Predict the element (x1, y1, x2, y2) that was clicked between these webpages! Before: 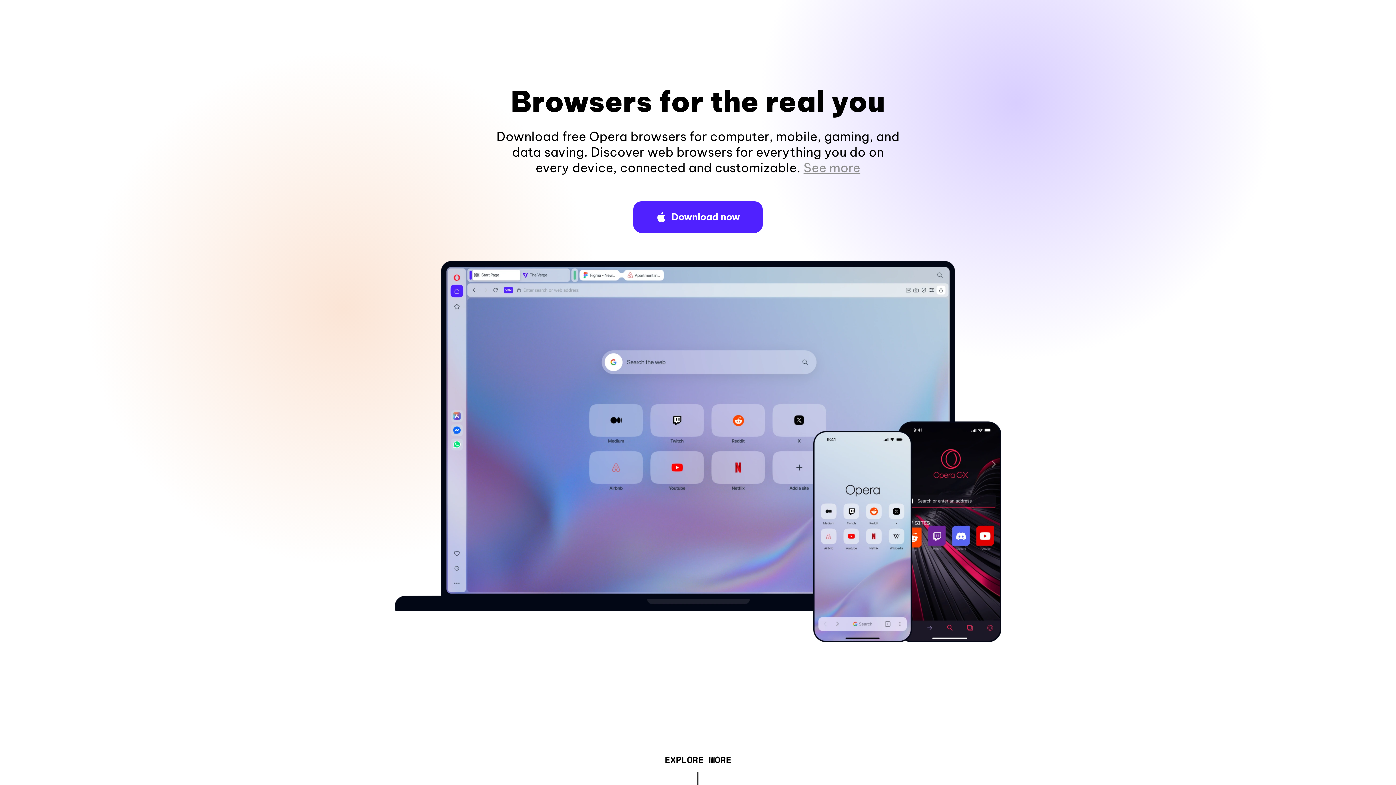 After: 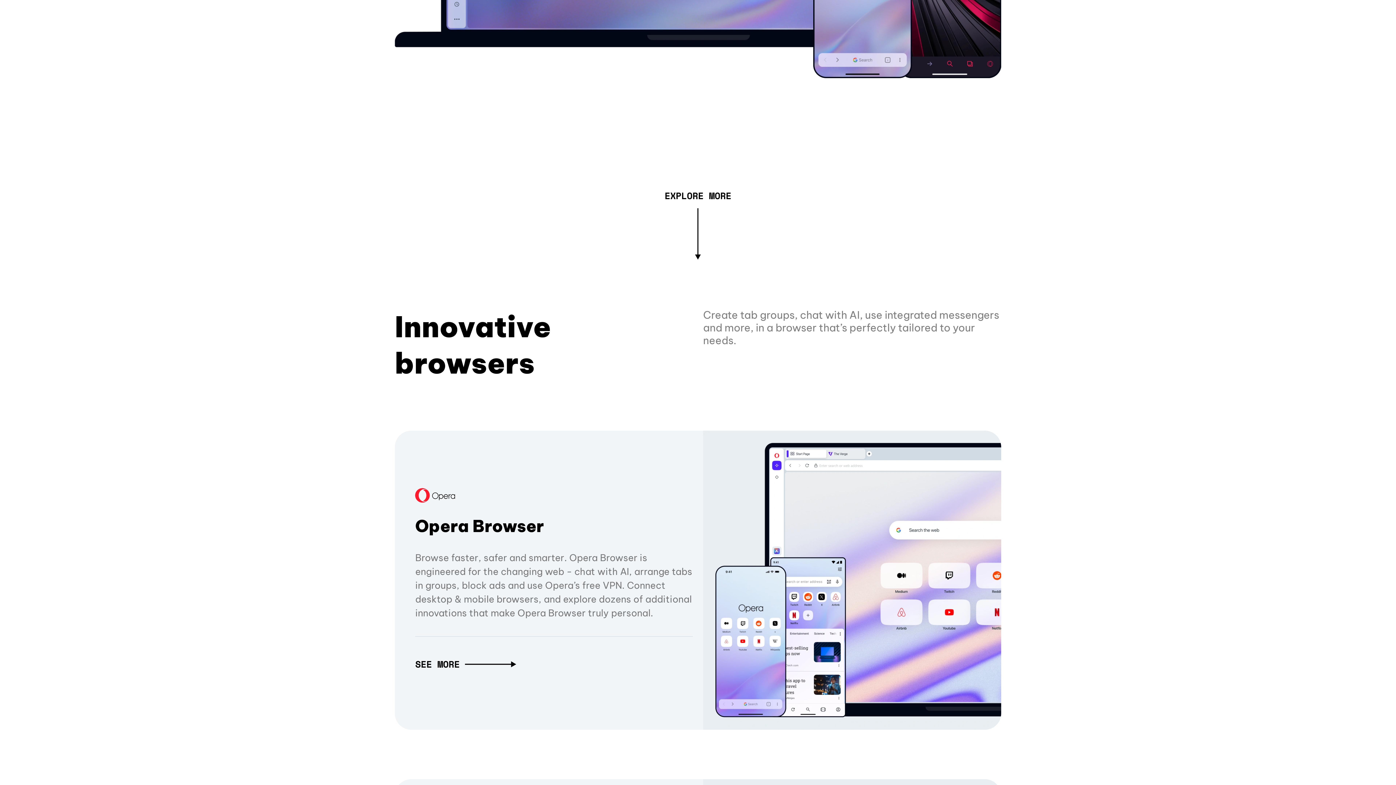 Action: label: See more bbox: (803, 160, 860, 175)